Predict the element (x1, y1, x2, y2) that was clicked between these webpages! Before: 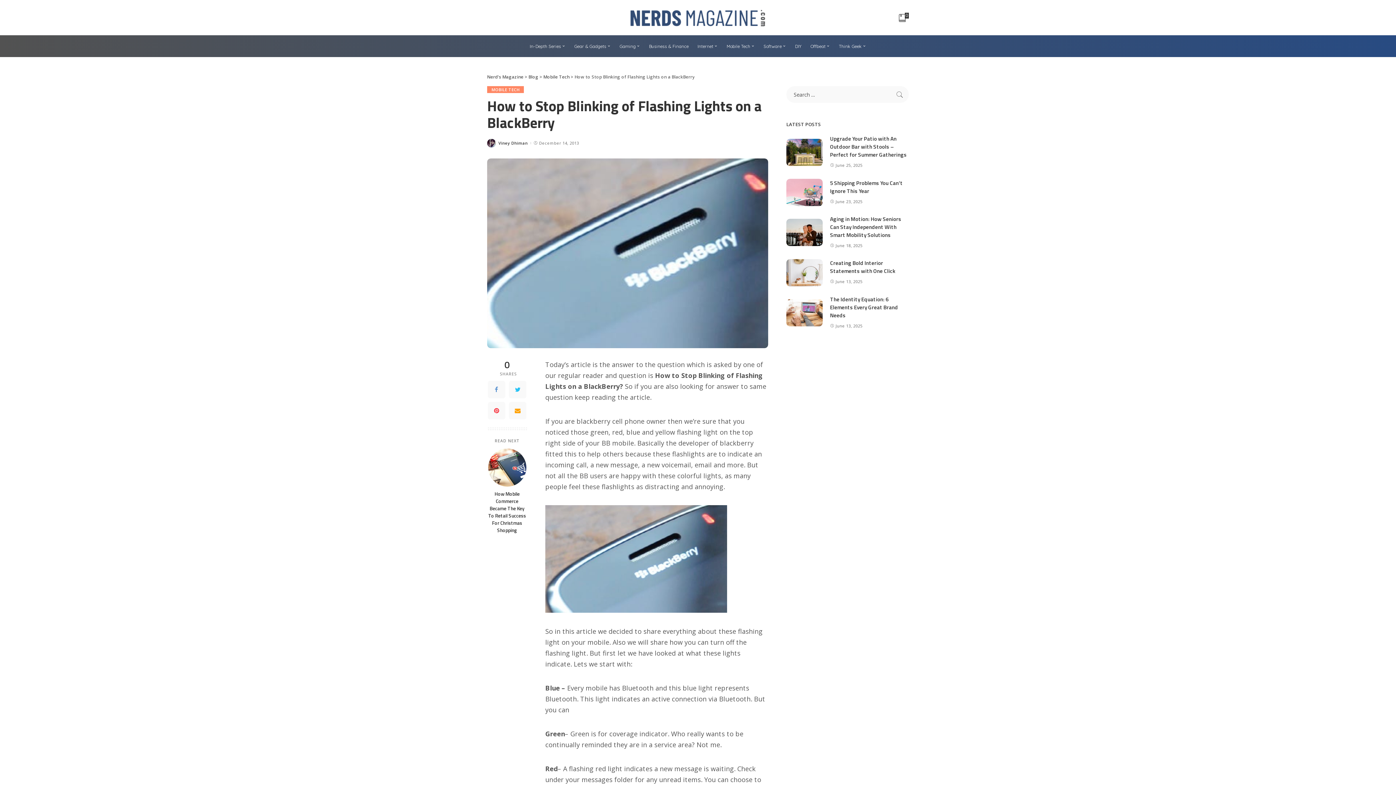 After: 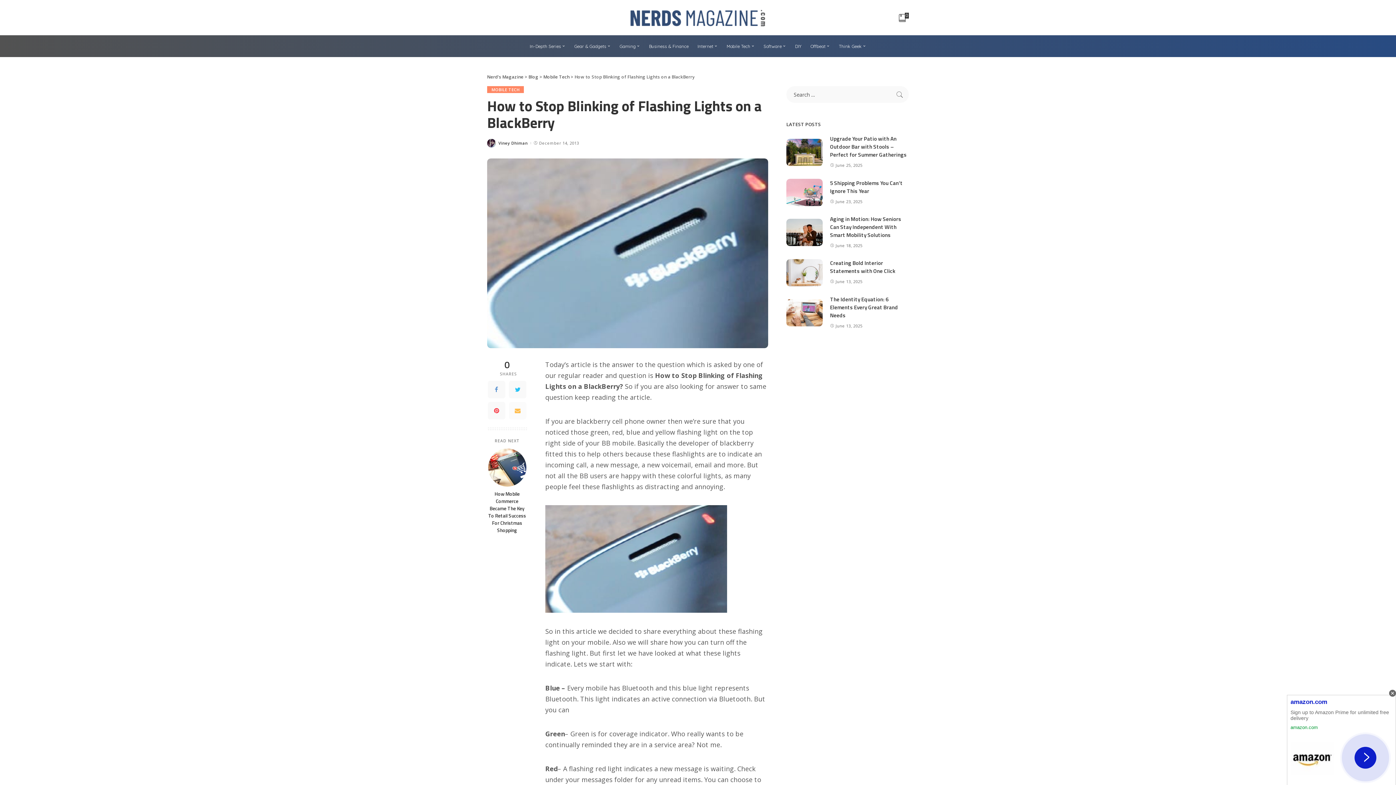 Action: bbox: (509, 402, 526, 419)